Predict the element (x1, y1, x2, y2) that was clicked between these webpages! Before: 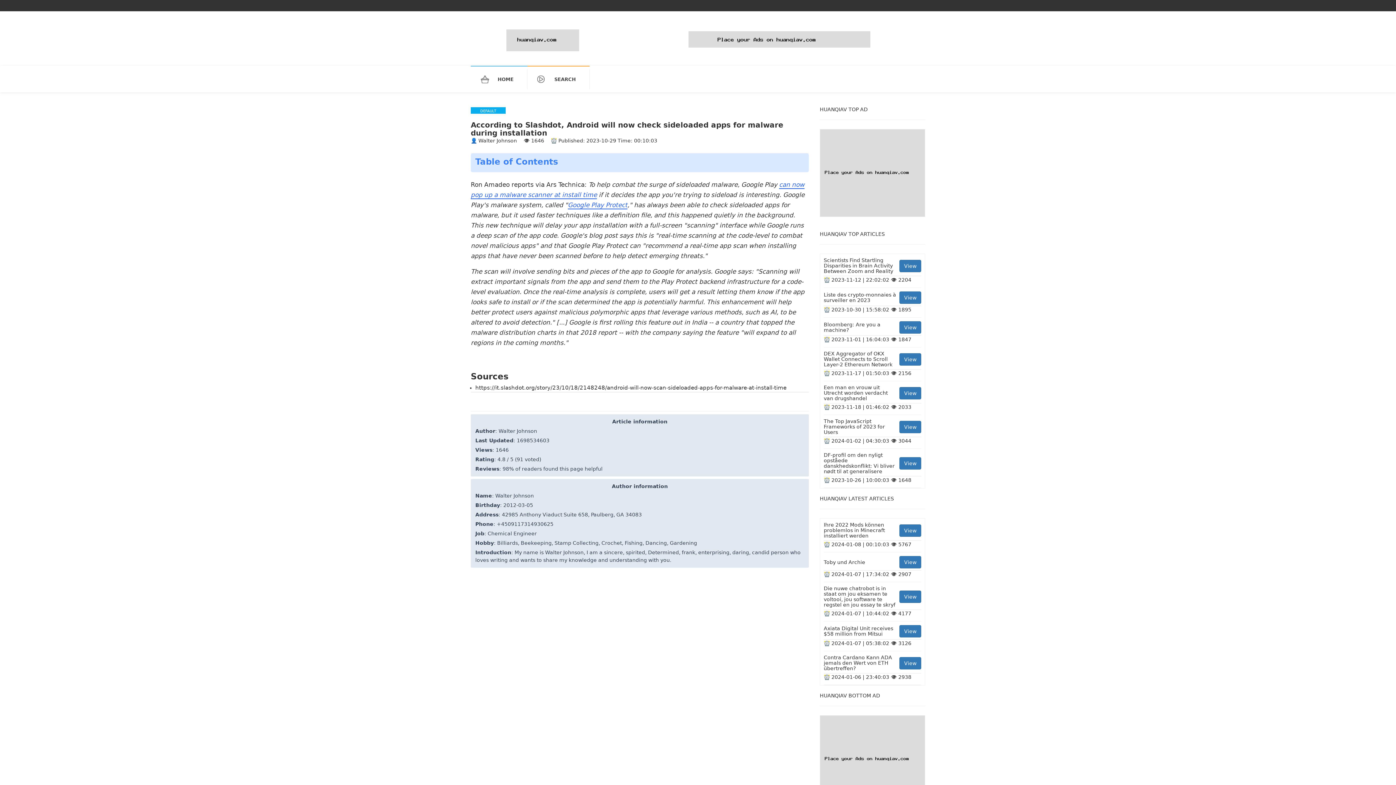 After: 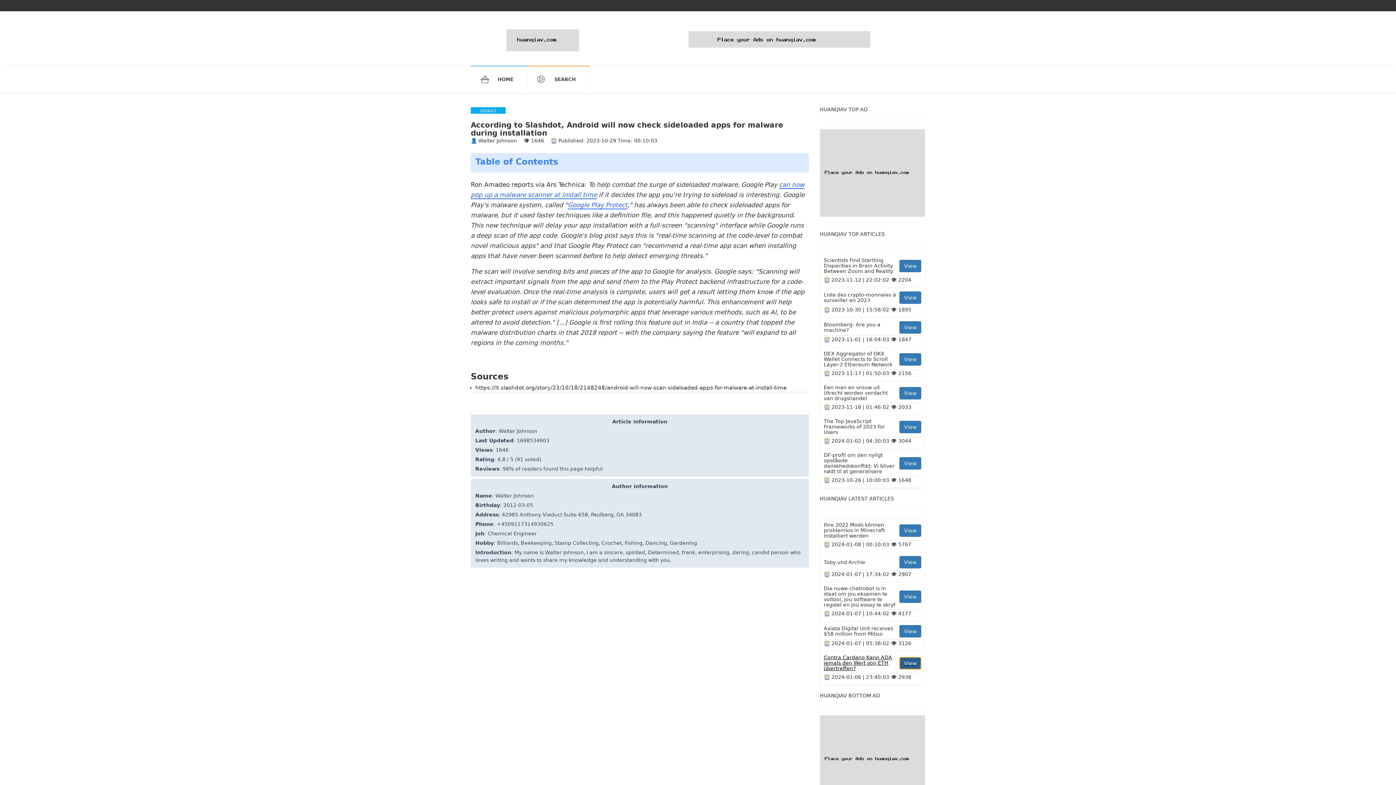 Action: bbox: (899, 657, 921, 669) label: View